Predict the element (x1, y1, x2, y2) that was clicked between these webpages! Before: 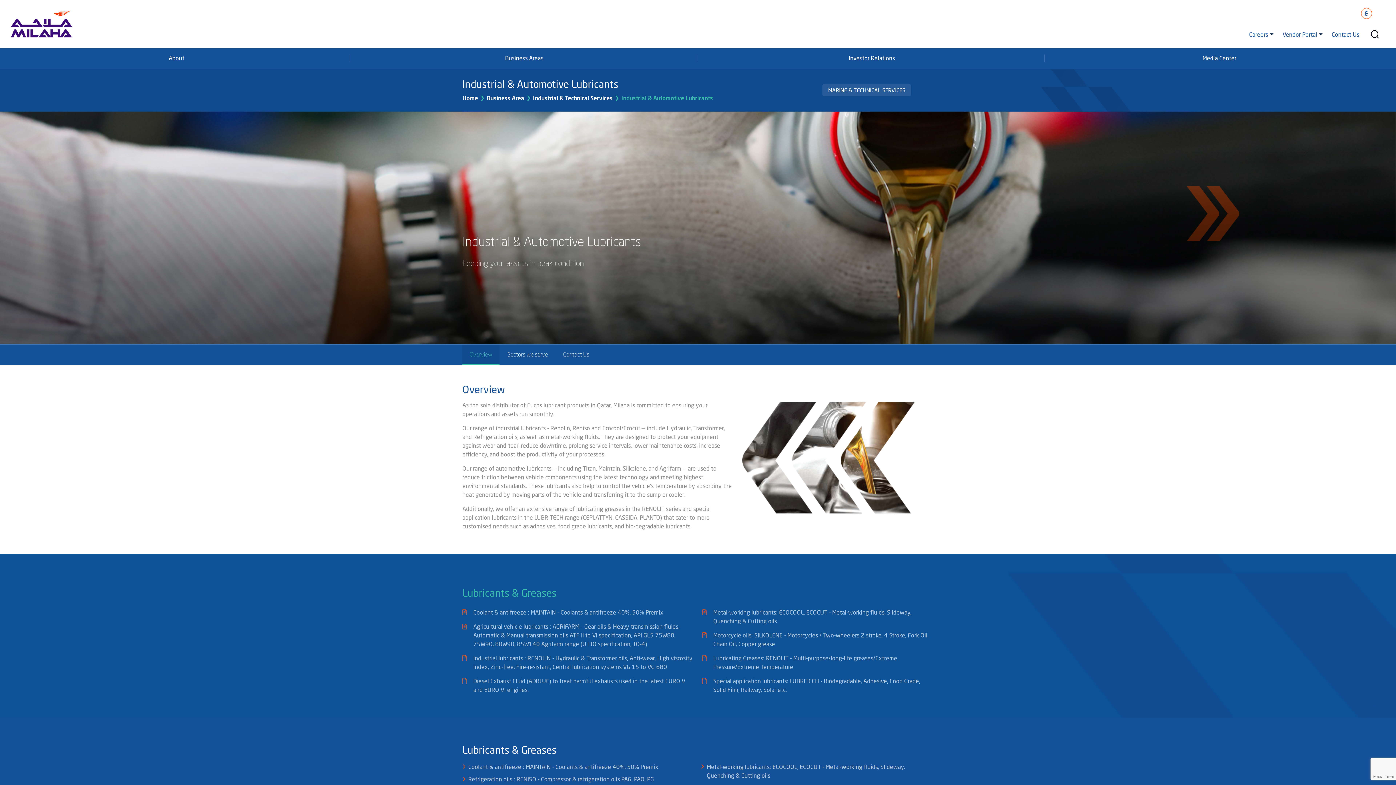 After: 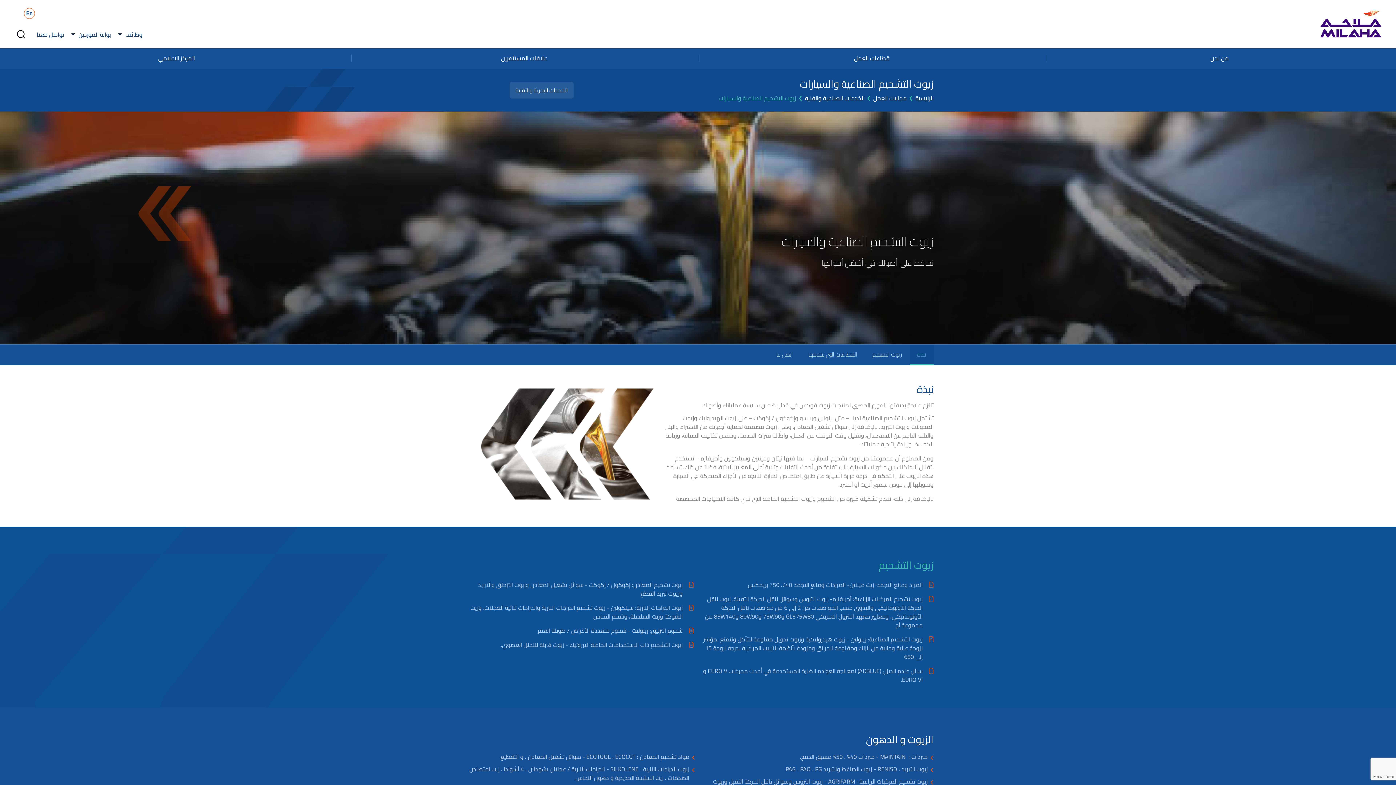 Action: label: ع bbox: (1356, 6, 1376, 28)